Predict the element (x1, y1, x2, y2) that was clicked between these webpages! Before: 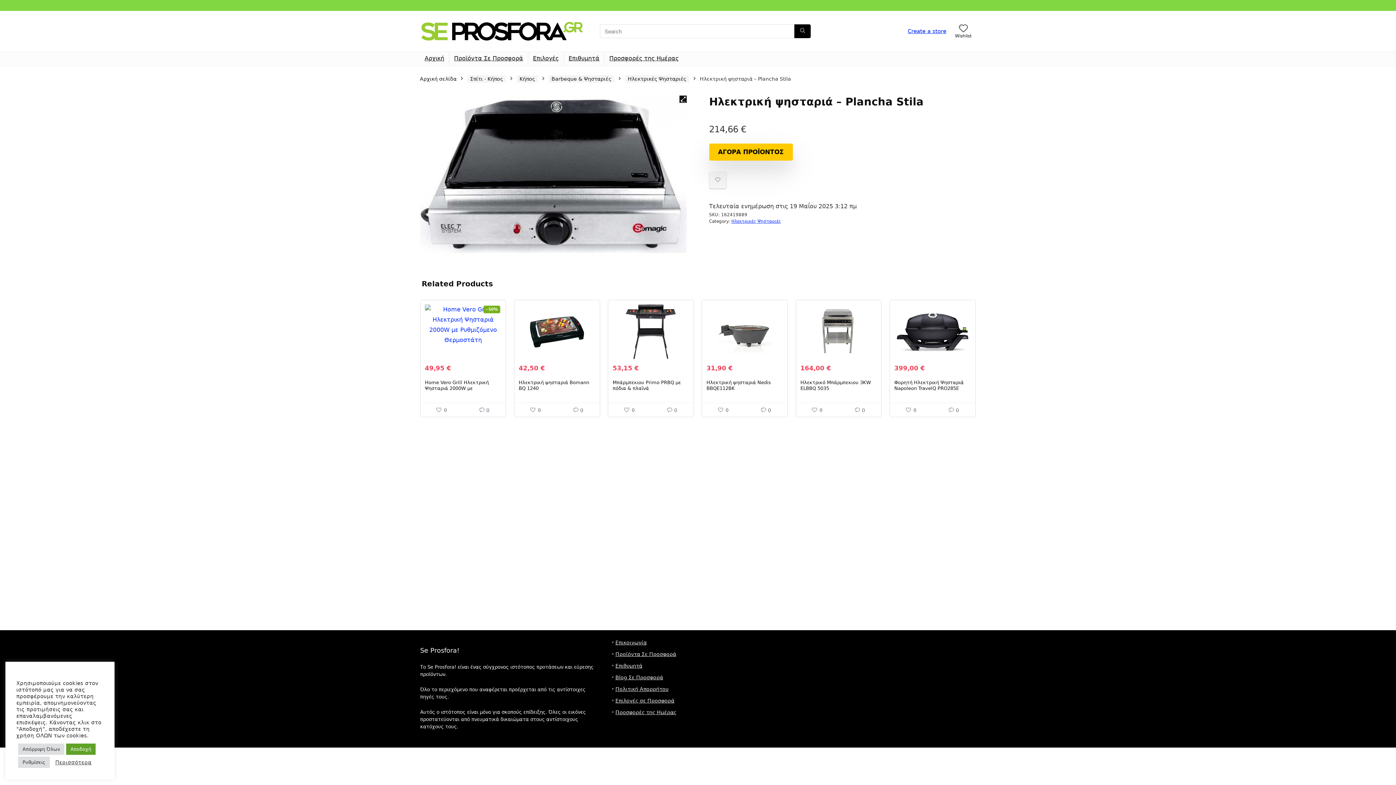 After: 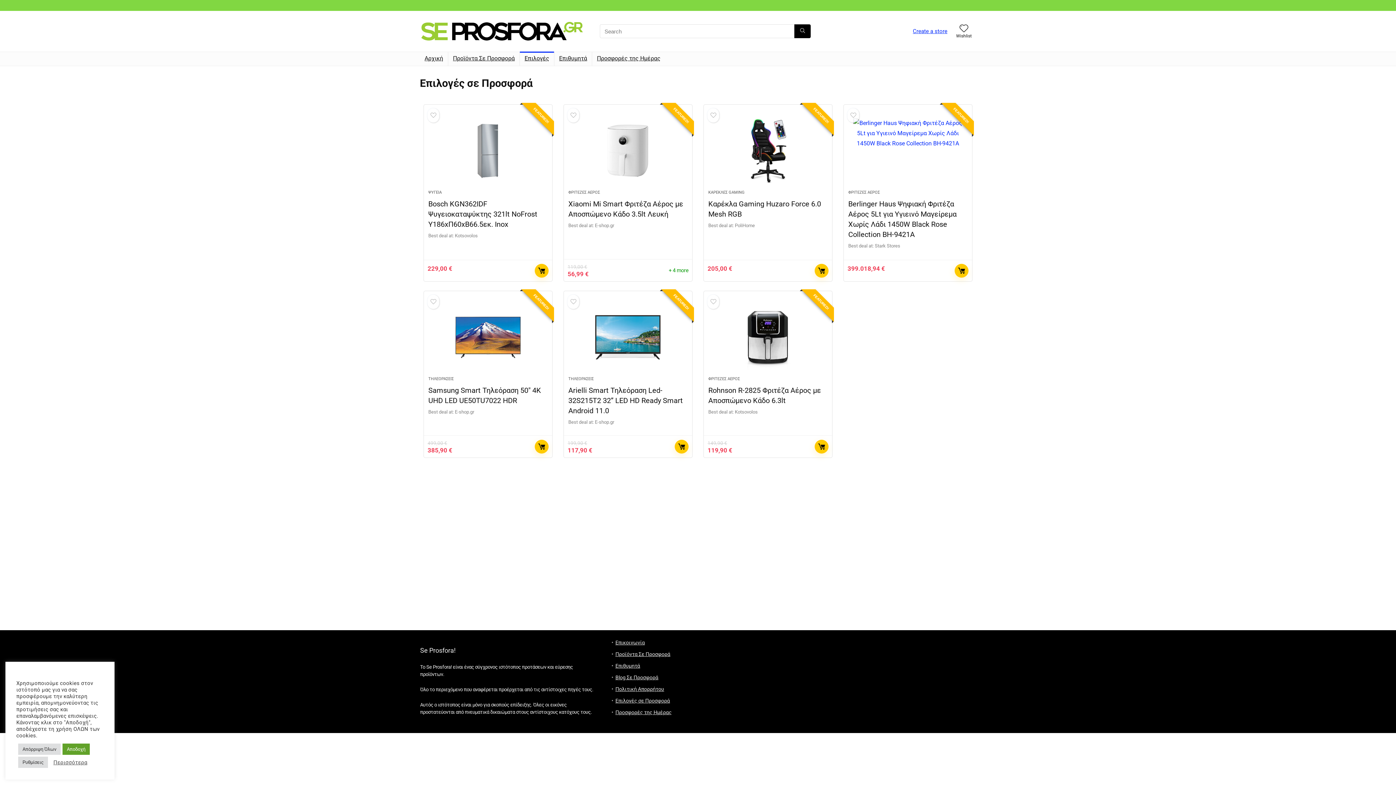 Action: bbox: (528, 52, 563, 65) label: Επιλογές​